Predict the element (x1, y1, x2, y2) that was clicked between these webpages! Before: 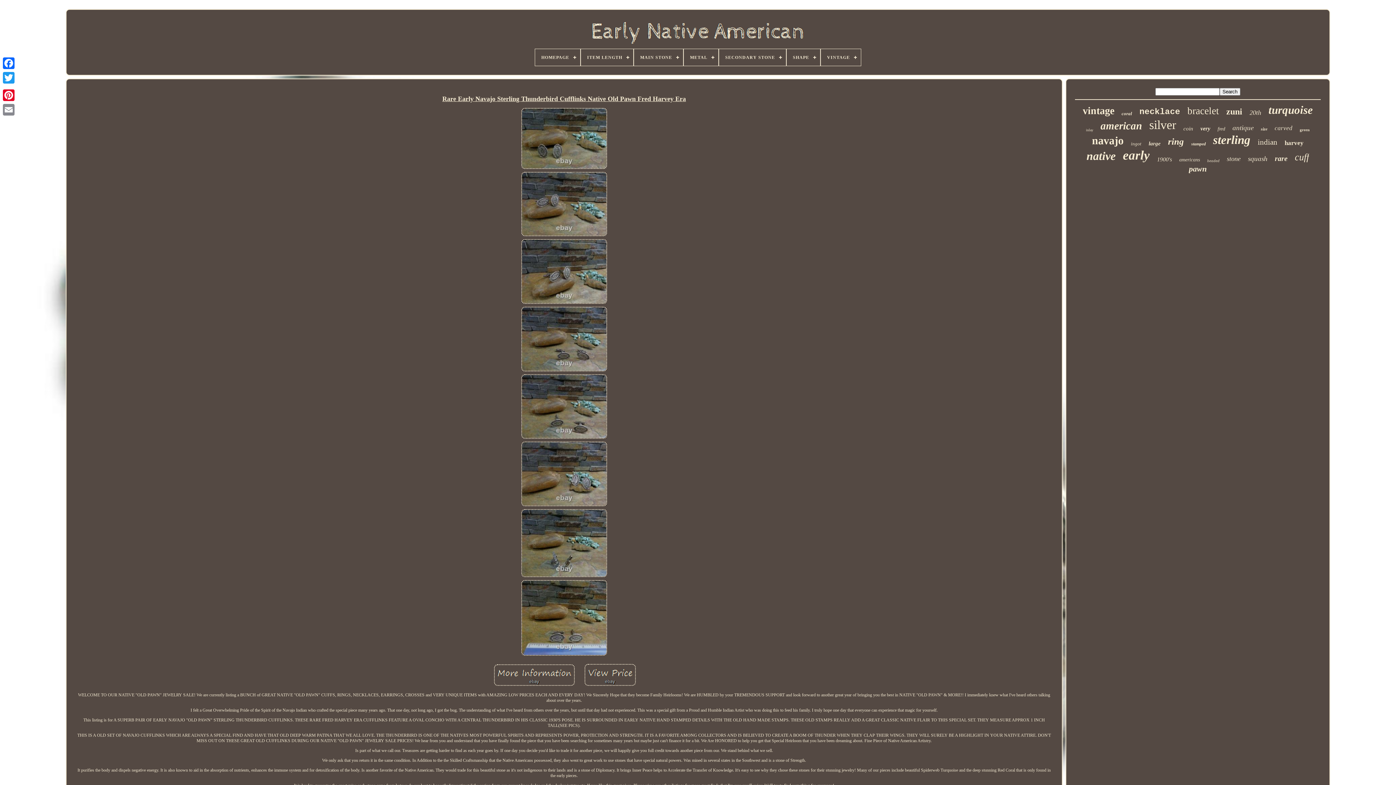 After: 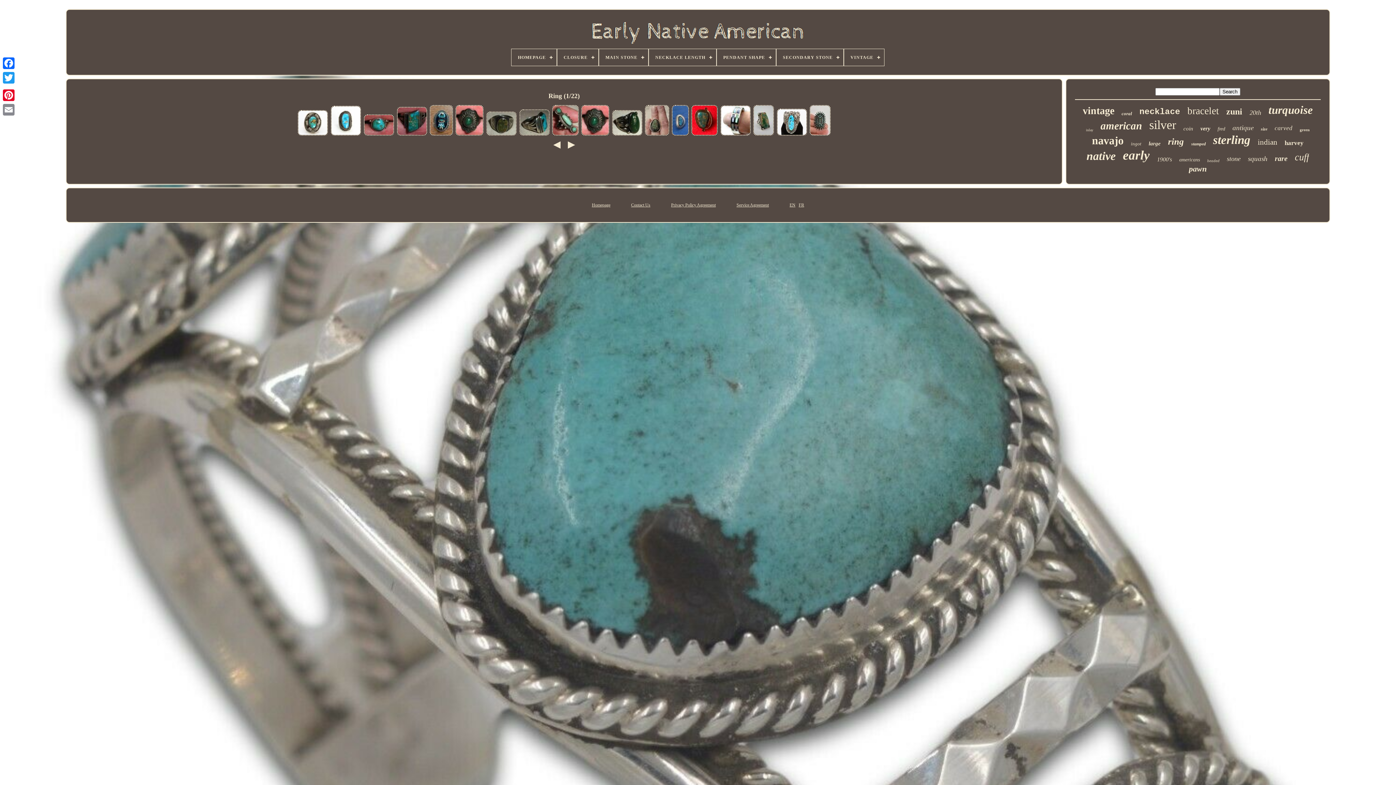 Action: label: ring bbox: (1168, 136, 1184, 146)